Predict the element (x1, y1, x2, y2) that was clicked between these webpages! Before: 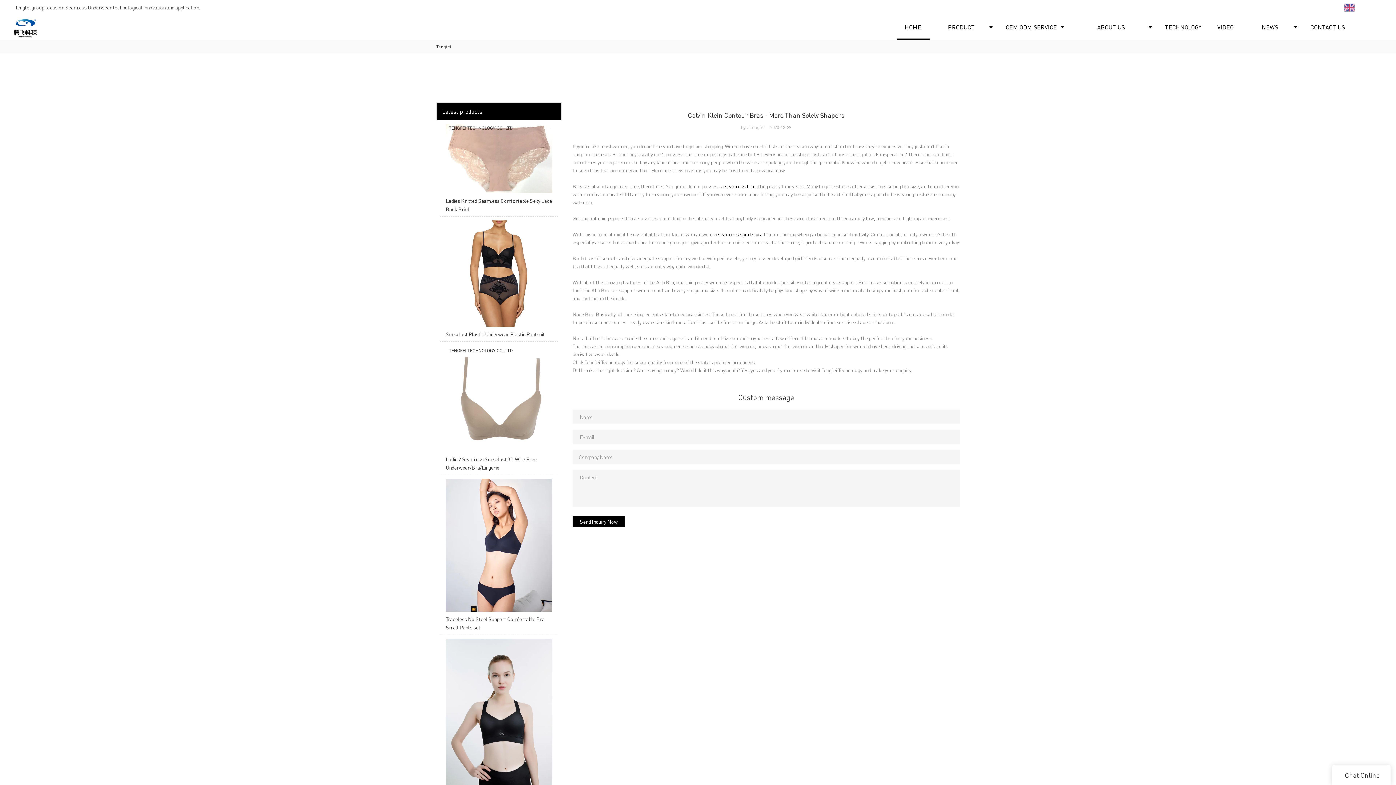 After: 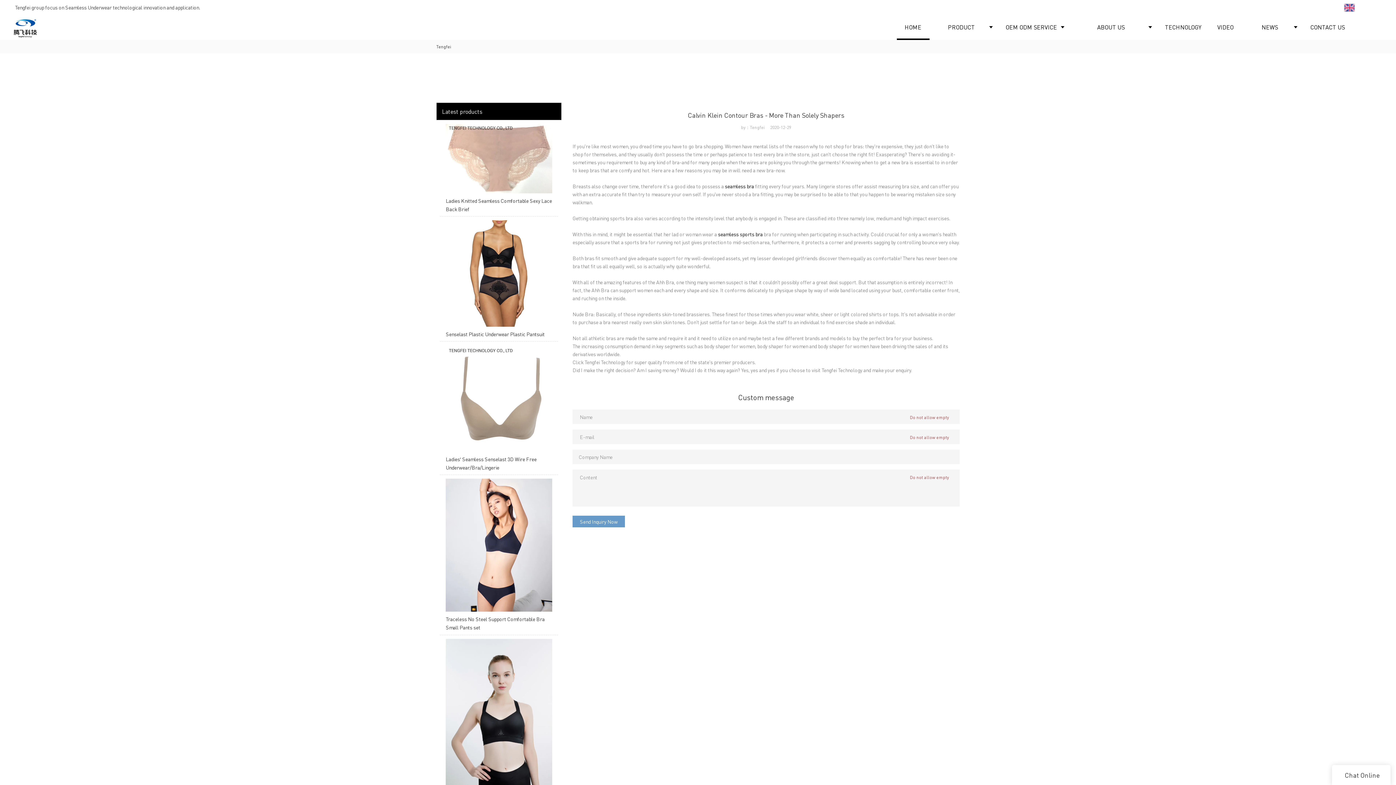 Action: bbox: (572, 516, 625, 527) label: Send Inquiry Now